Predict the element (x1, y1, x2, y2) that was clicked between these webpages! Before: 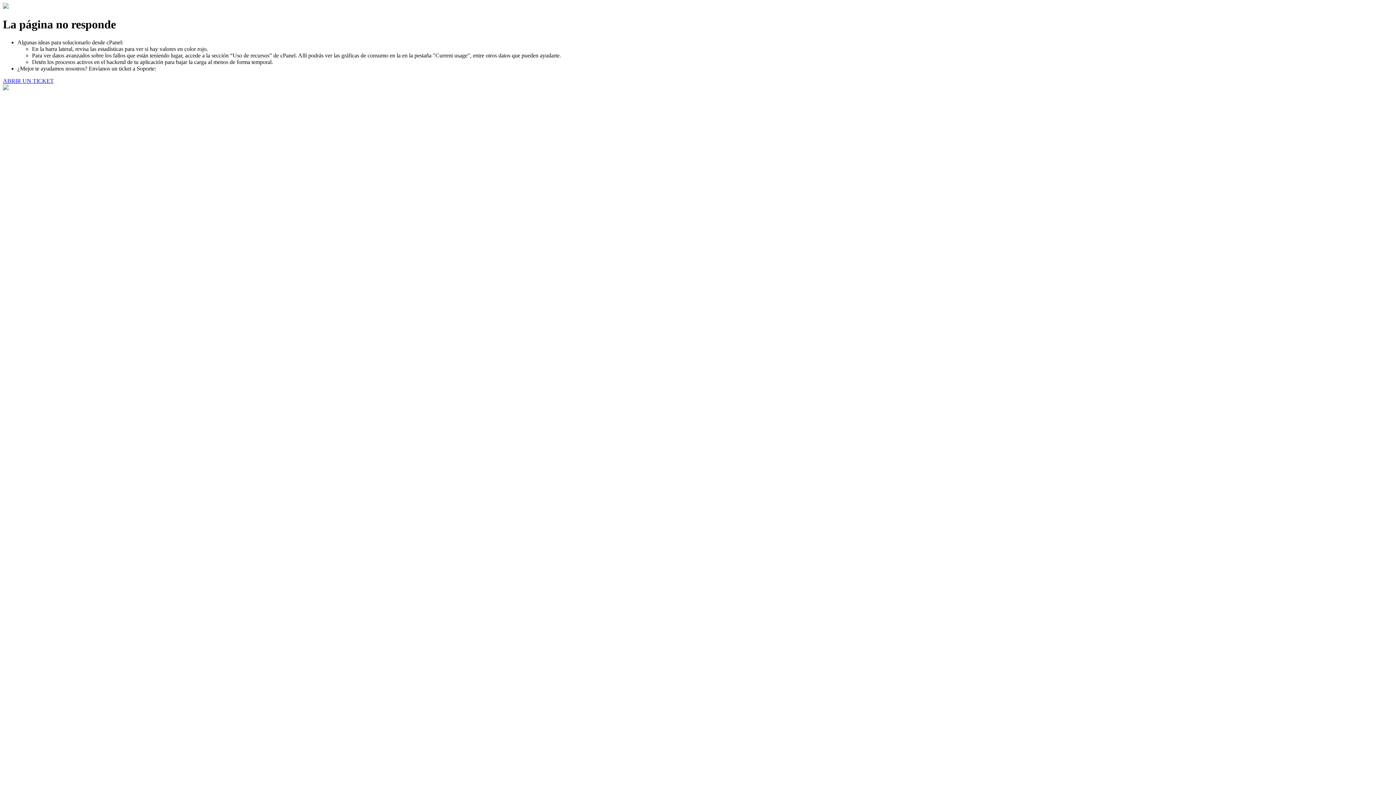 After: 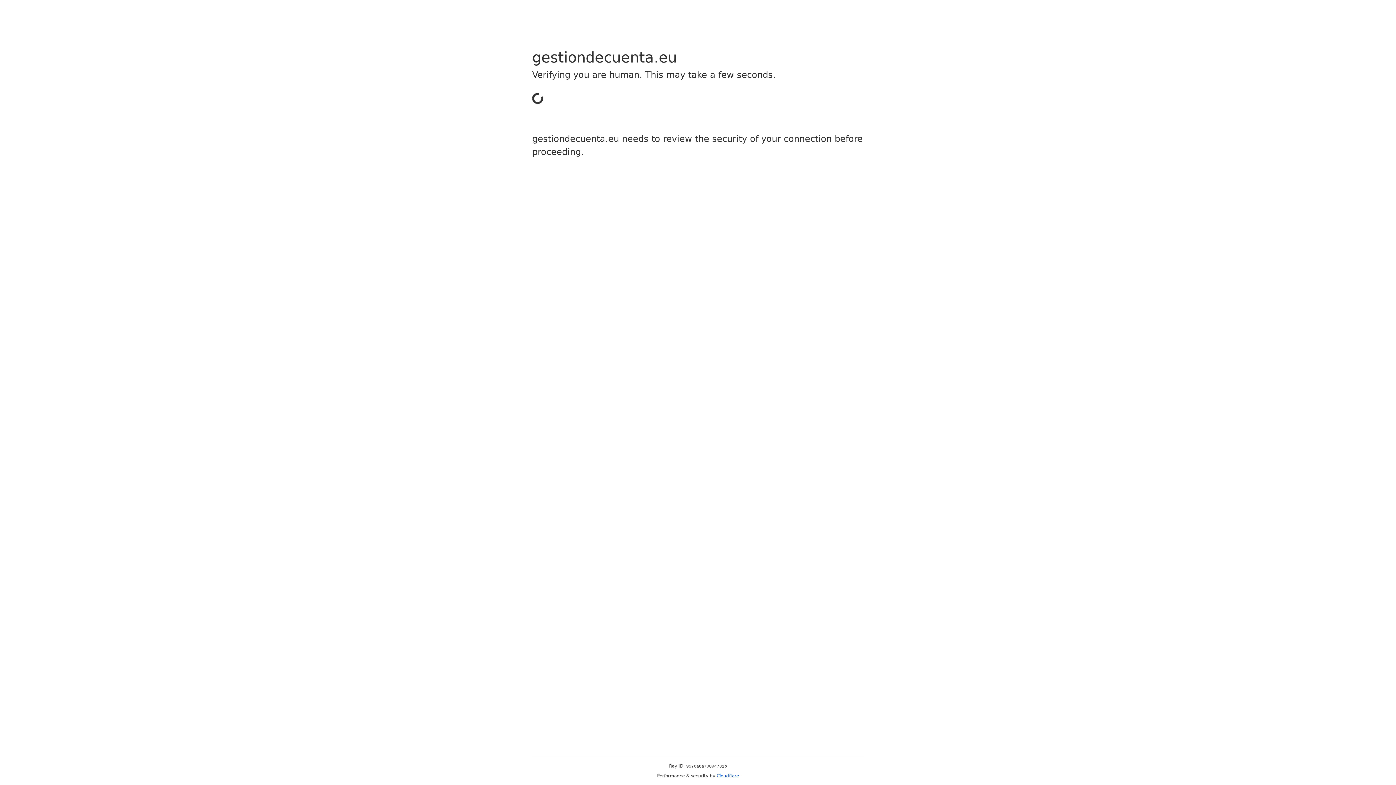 Action: label: ABRIR UN TICKET bbox: (2, 77, 53, 83)